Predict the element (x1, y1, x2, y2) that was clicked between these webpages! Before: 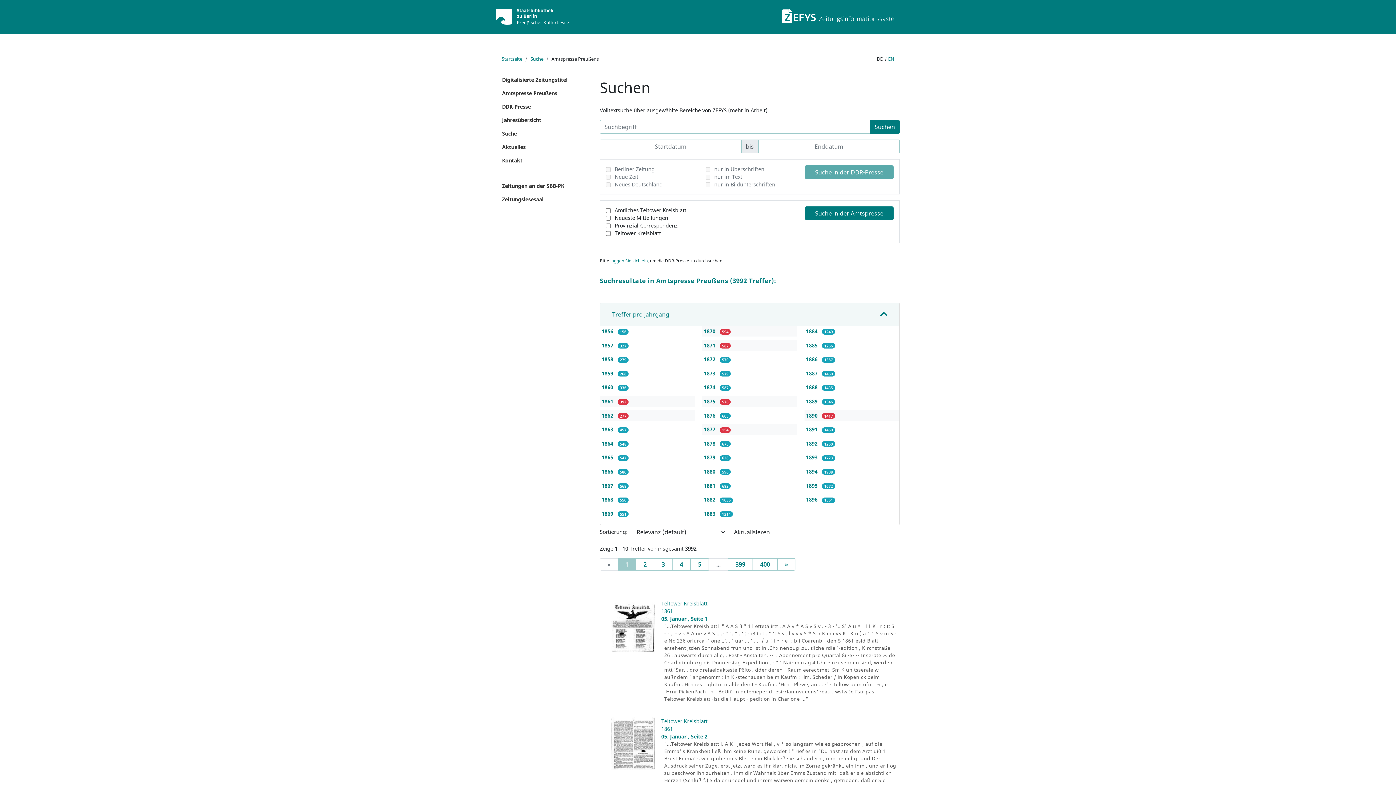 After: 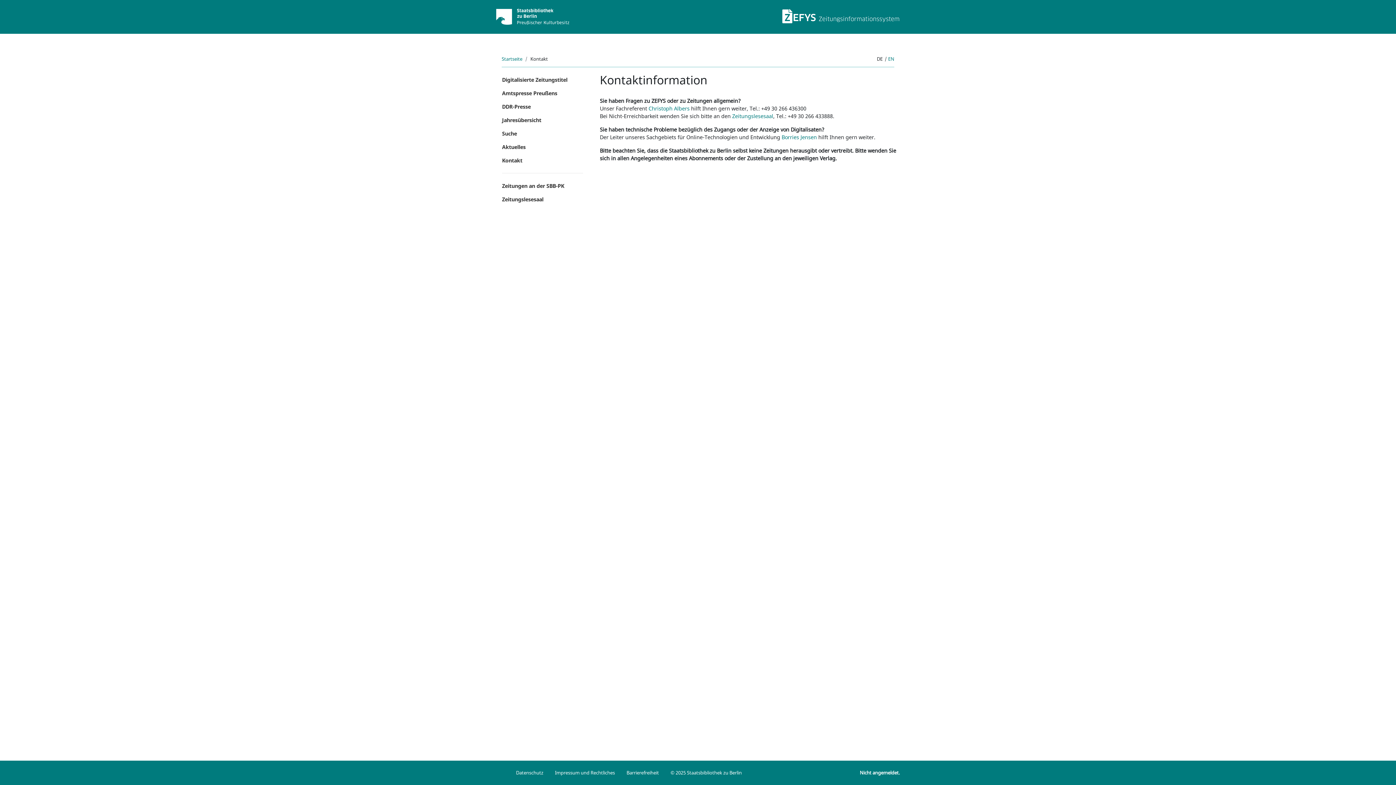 Action: label: Kontakt bbox: (496, 153, 589, 167)